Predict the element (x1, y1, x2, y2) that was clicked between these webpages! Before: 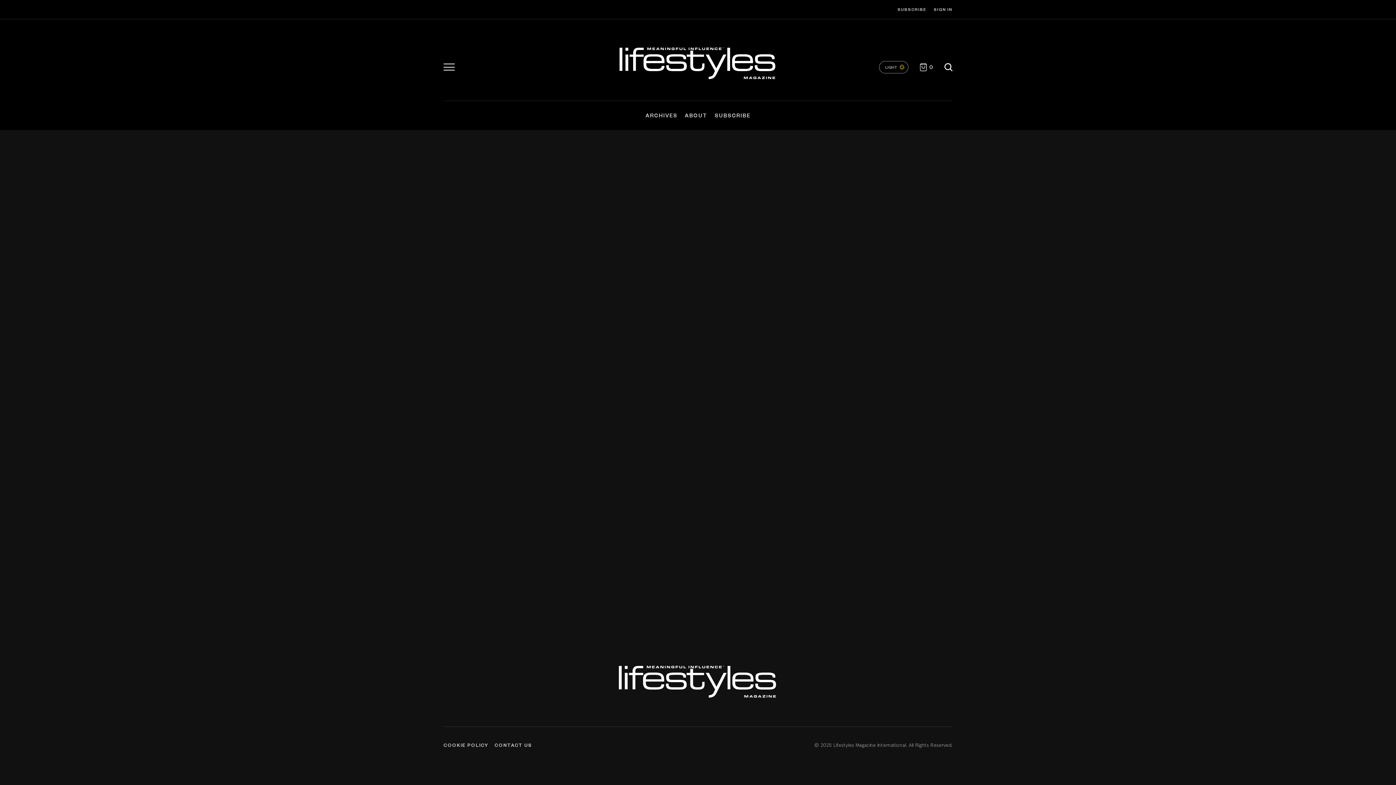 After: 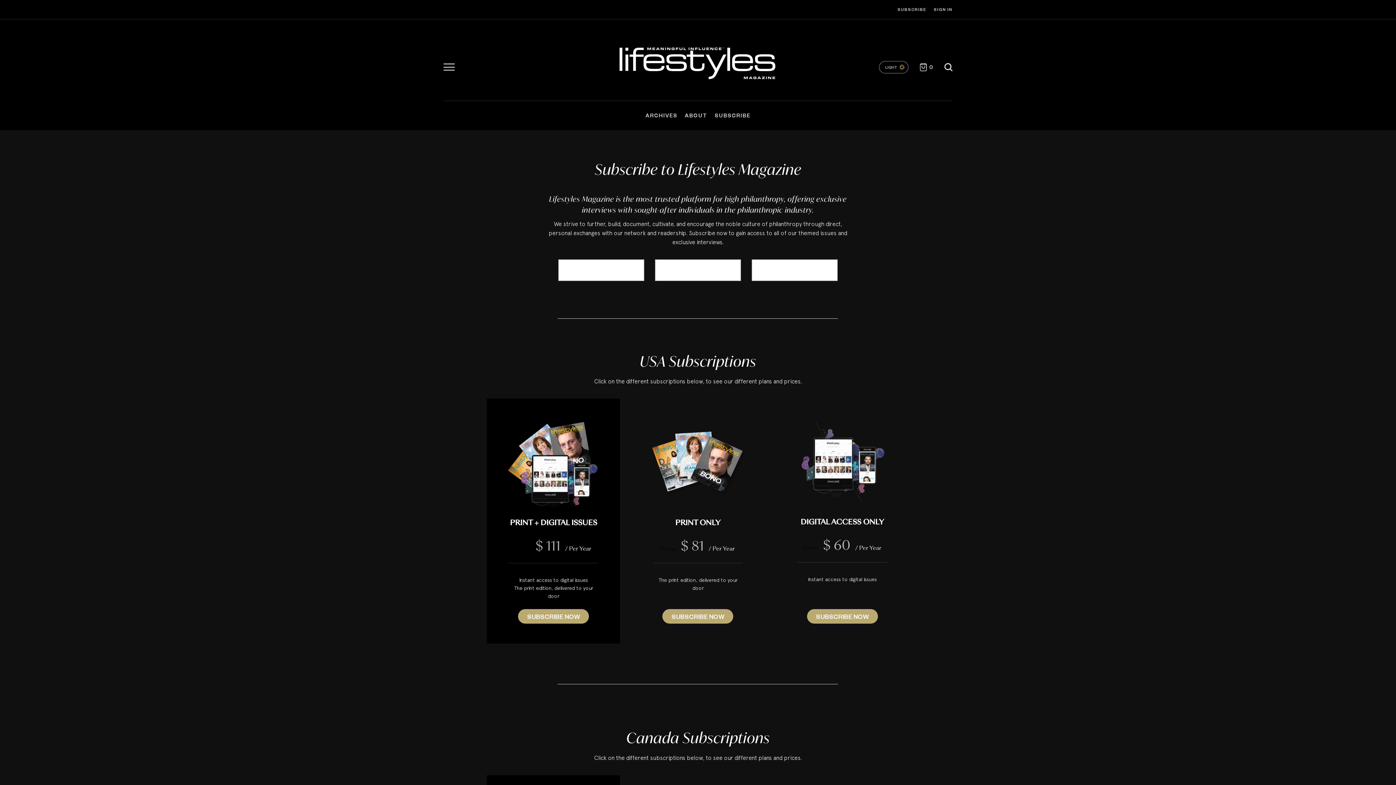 Action: label: SUBSCRIBE bbox: (714, 104, 750, 126)